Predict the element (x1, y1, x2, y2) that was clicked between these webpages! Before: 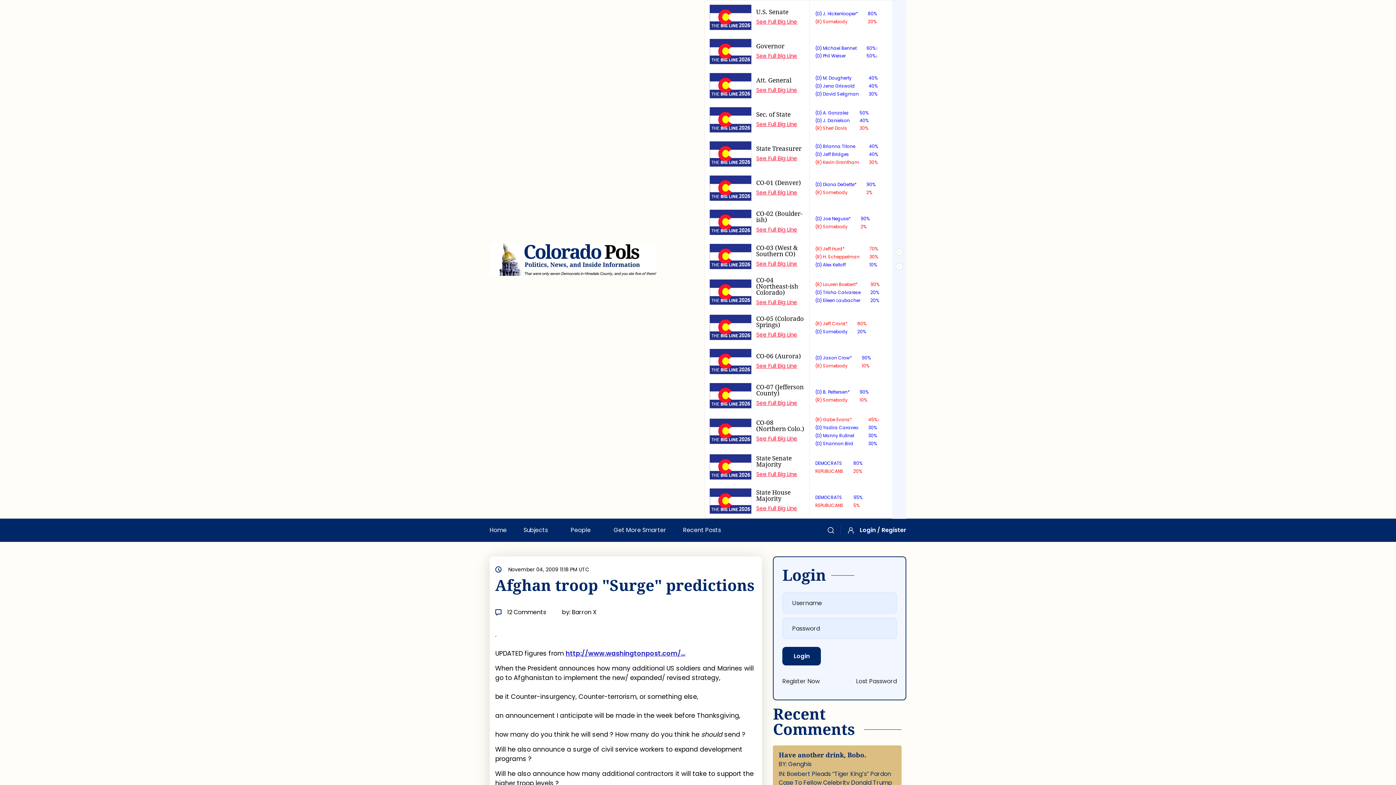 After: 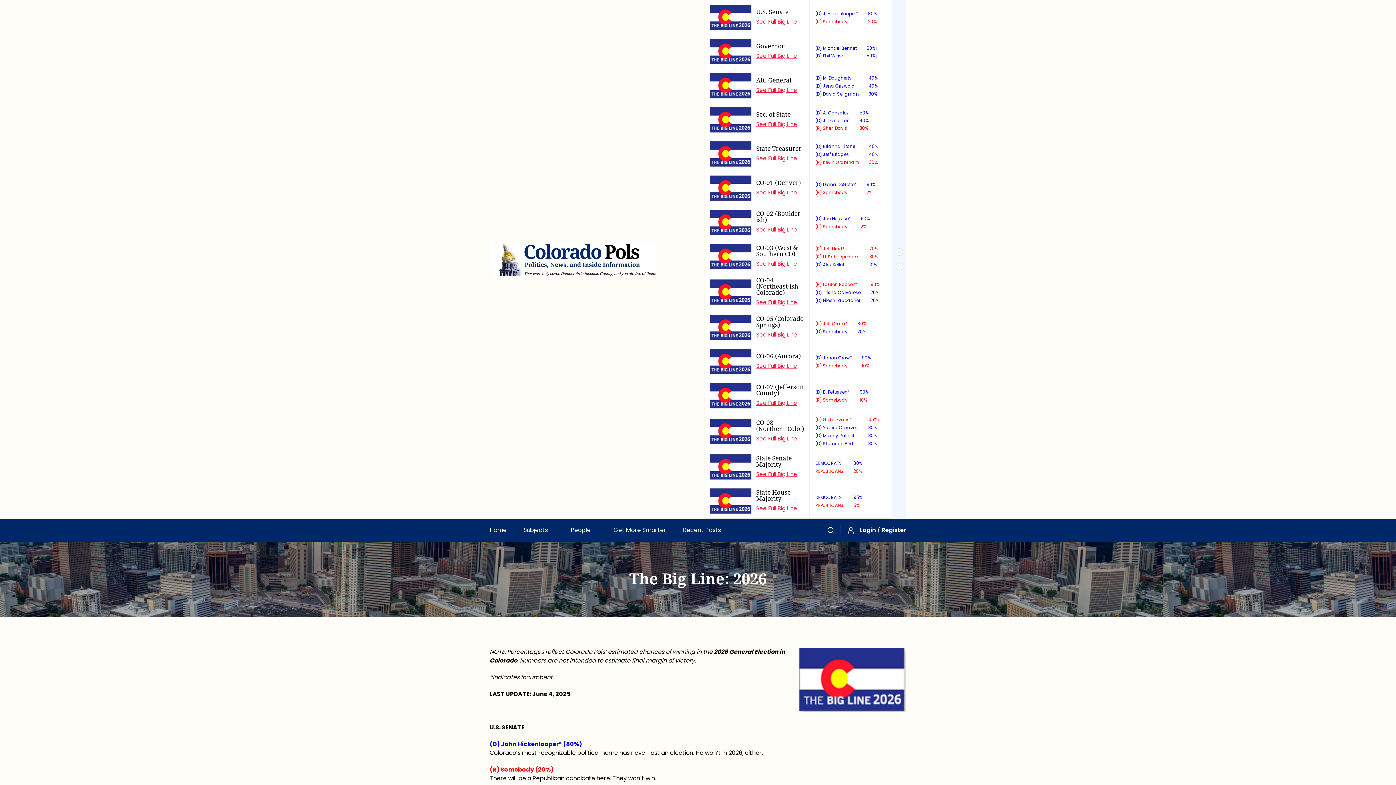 Action: bbox: (709, 73, 751, 98)